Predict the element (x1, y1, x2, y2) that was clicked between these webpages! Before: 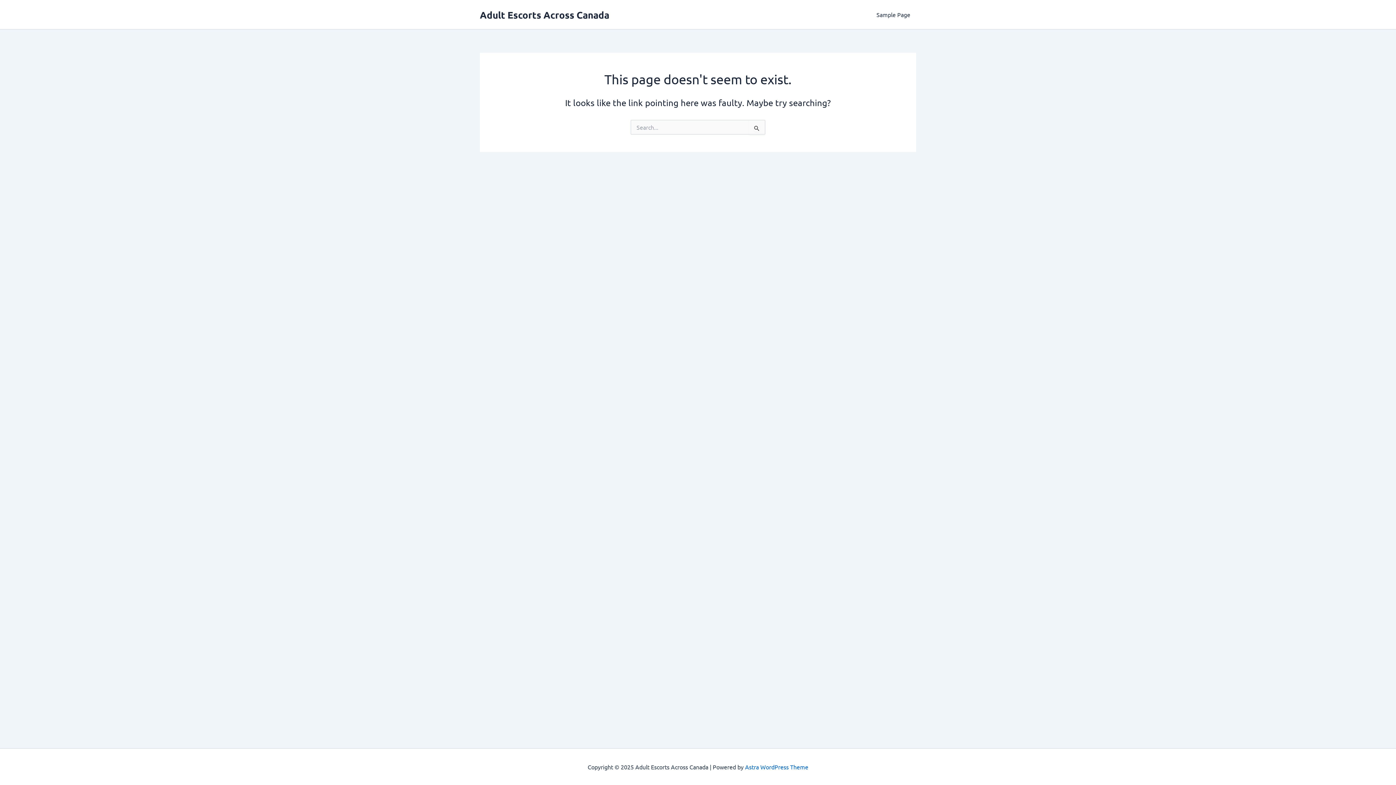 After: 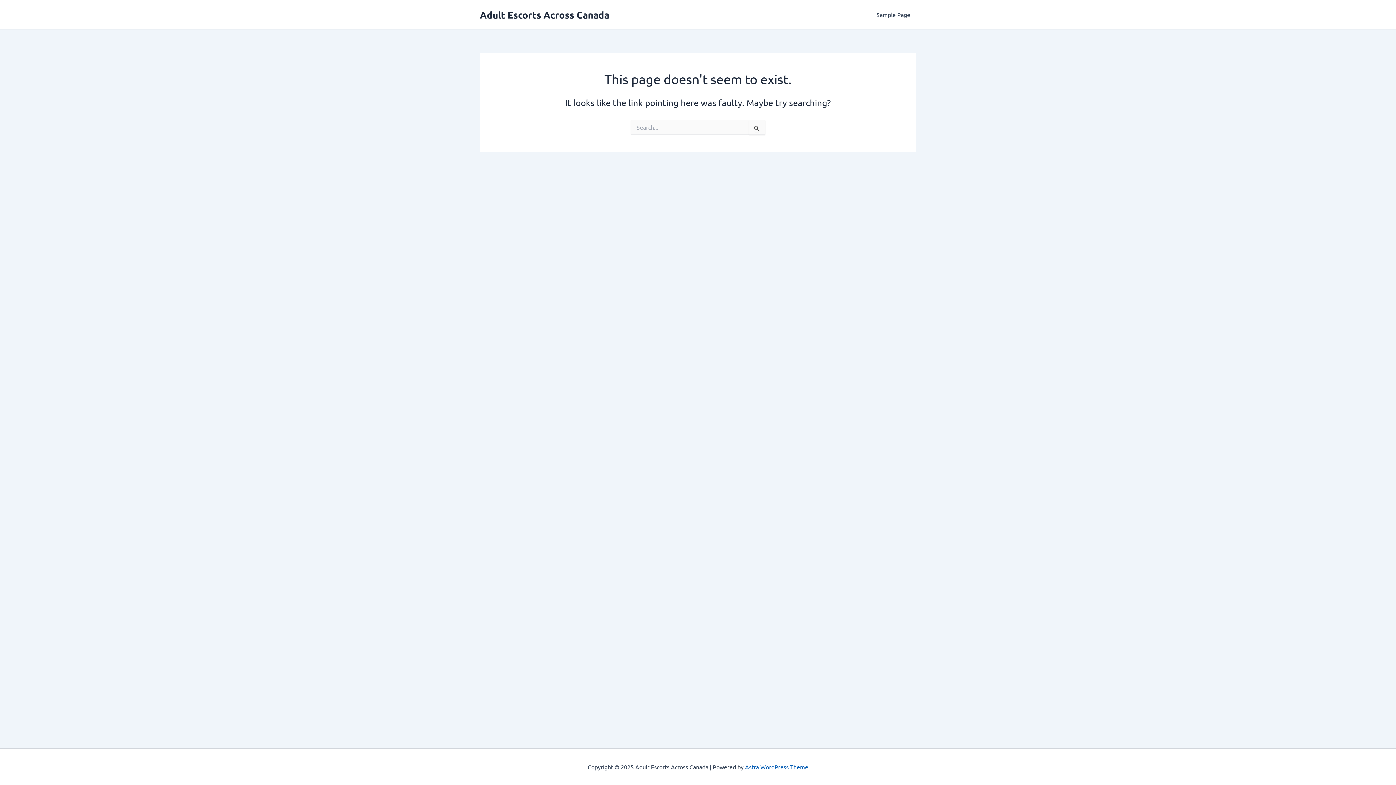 Action: label: Astra WordPress Theme bbox: (745, 763, 808, 770)